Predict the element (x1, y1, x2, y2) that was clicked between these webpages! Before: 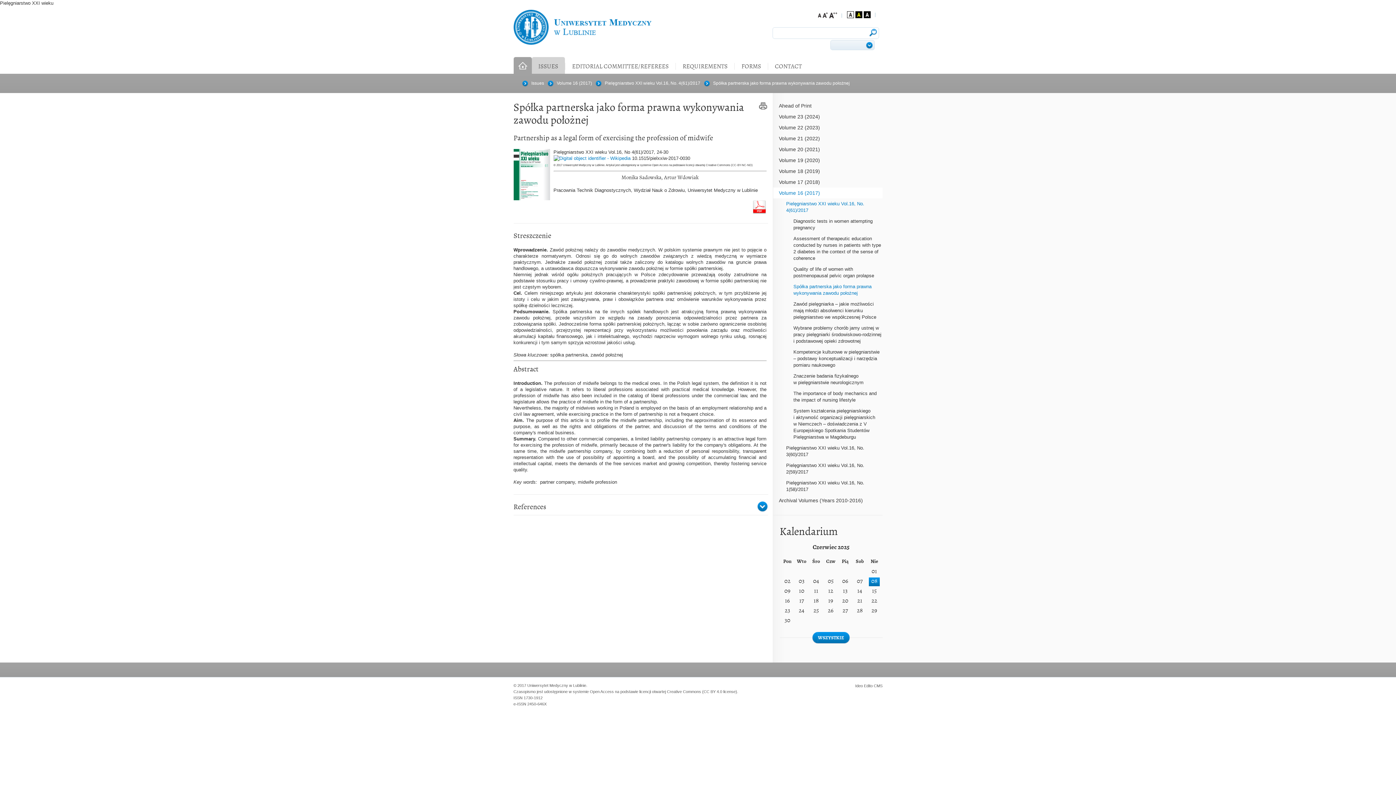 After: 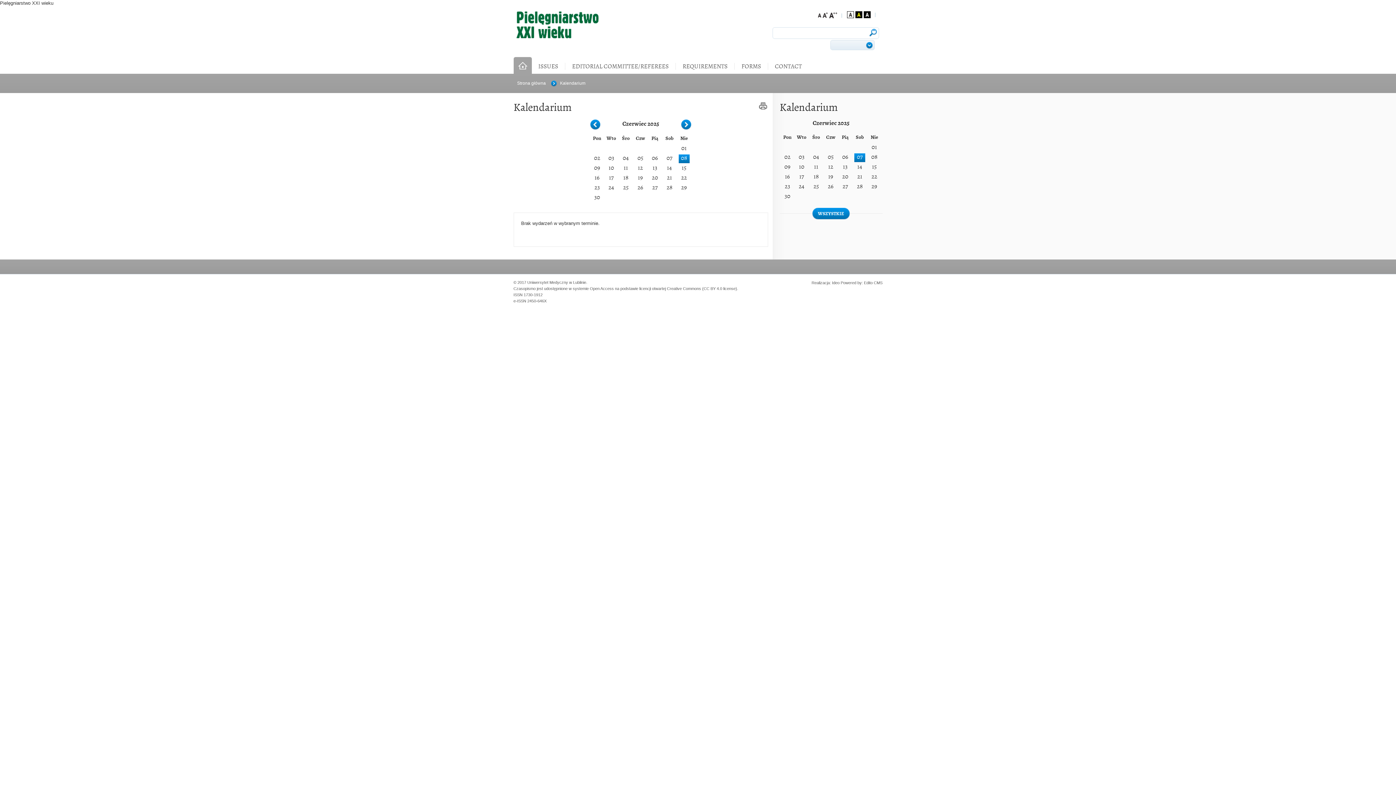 Action: label: WSZYSTKIE bbox: (812, 632, 850, 644)